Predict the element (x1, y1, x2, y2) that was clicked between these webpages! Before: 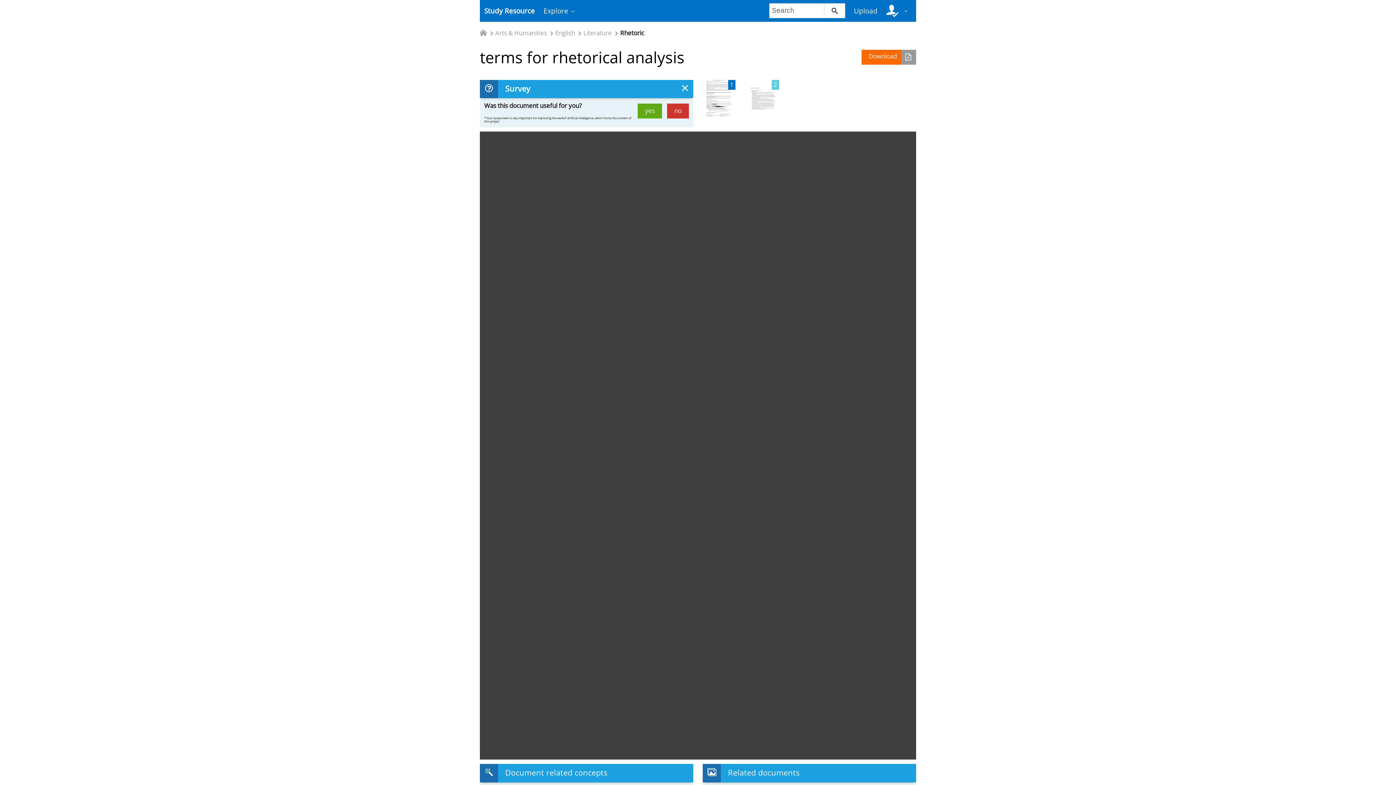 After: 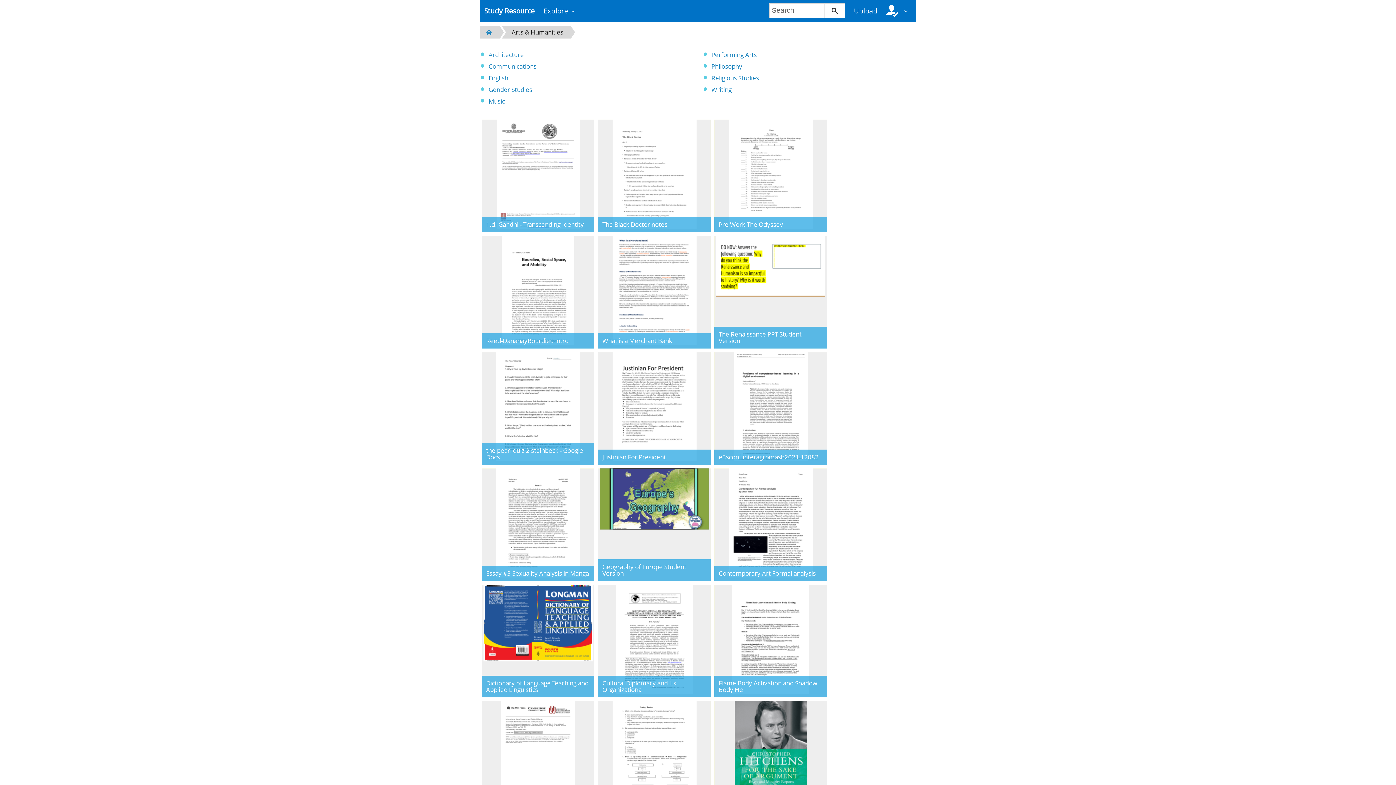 Action: bbox: (495, 30, 547, 36) label: Arts & Humanities